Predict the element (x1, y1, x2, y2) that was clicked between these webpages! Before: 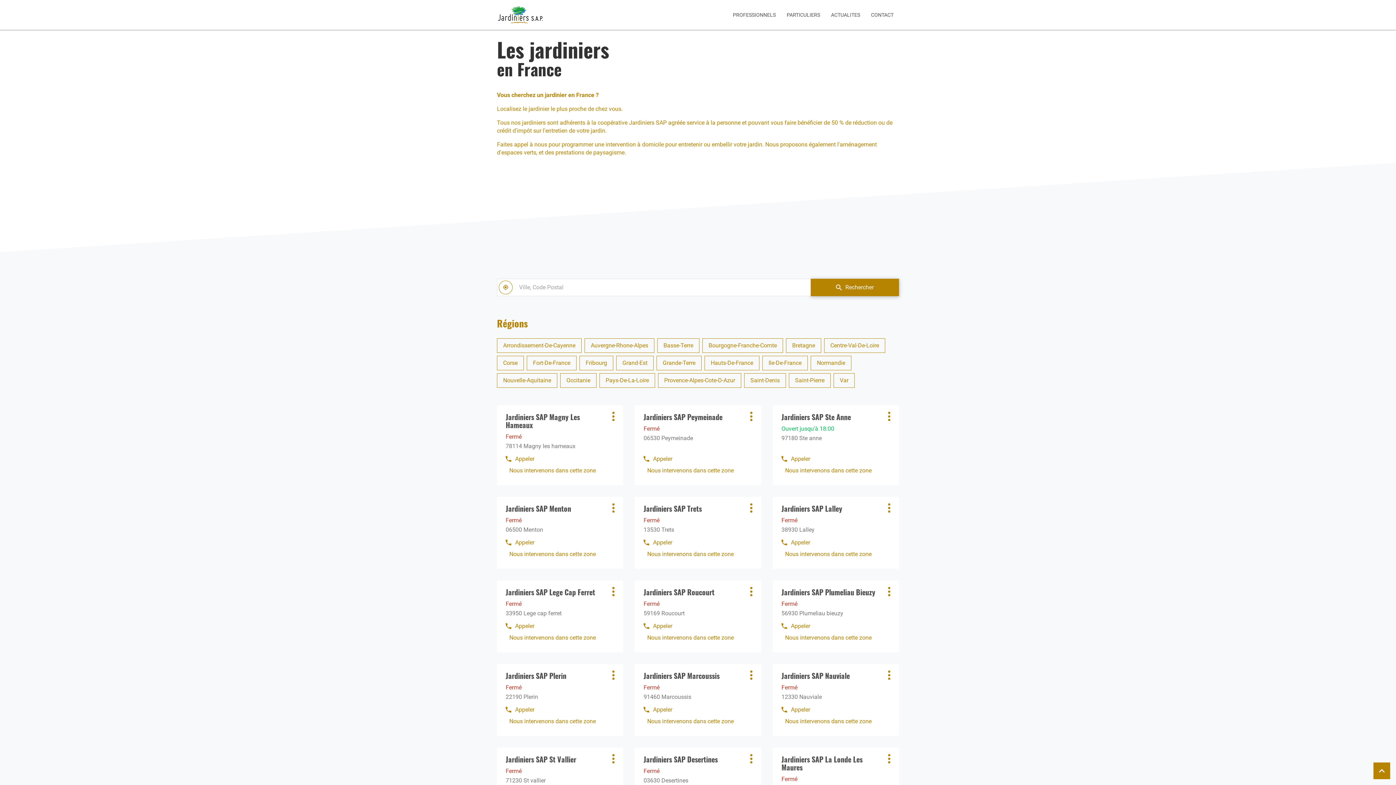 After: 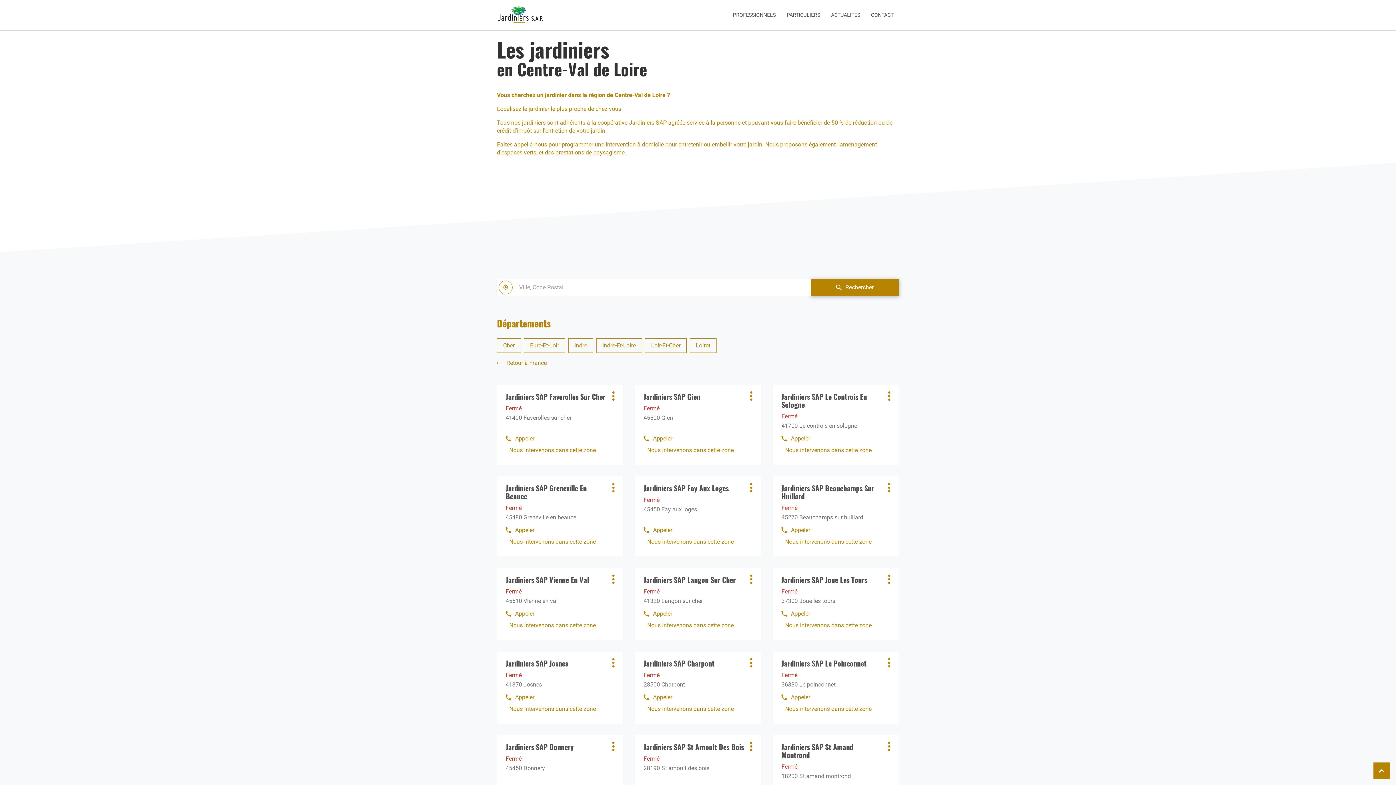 Action: label: Centre-Val-De-Loire bbox: (824, 338, 885, 353)